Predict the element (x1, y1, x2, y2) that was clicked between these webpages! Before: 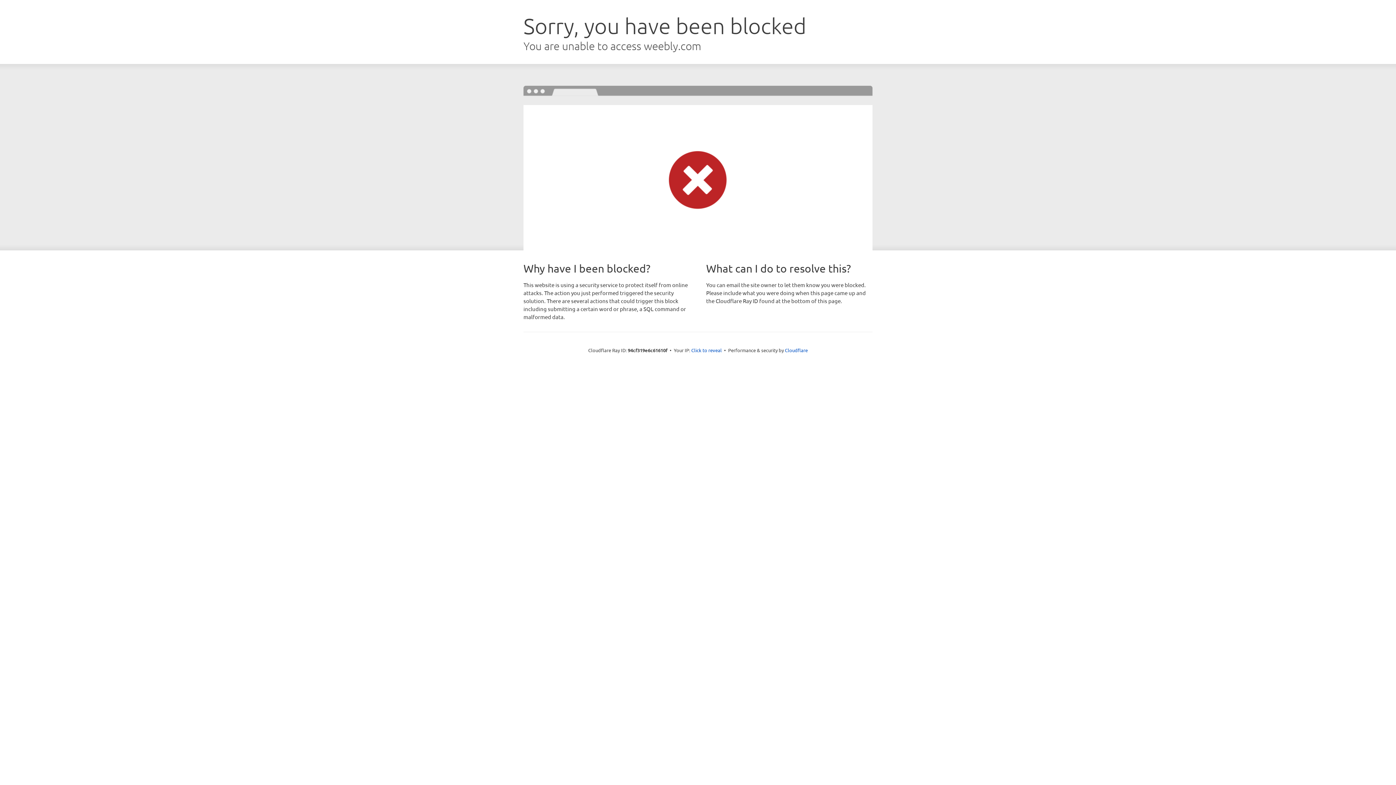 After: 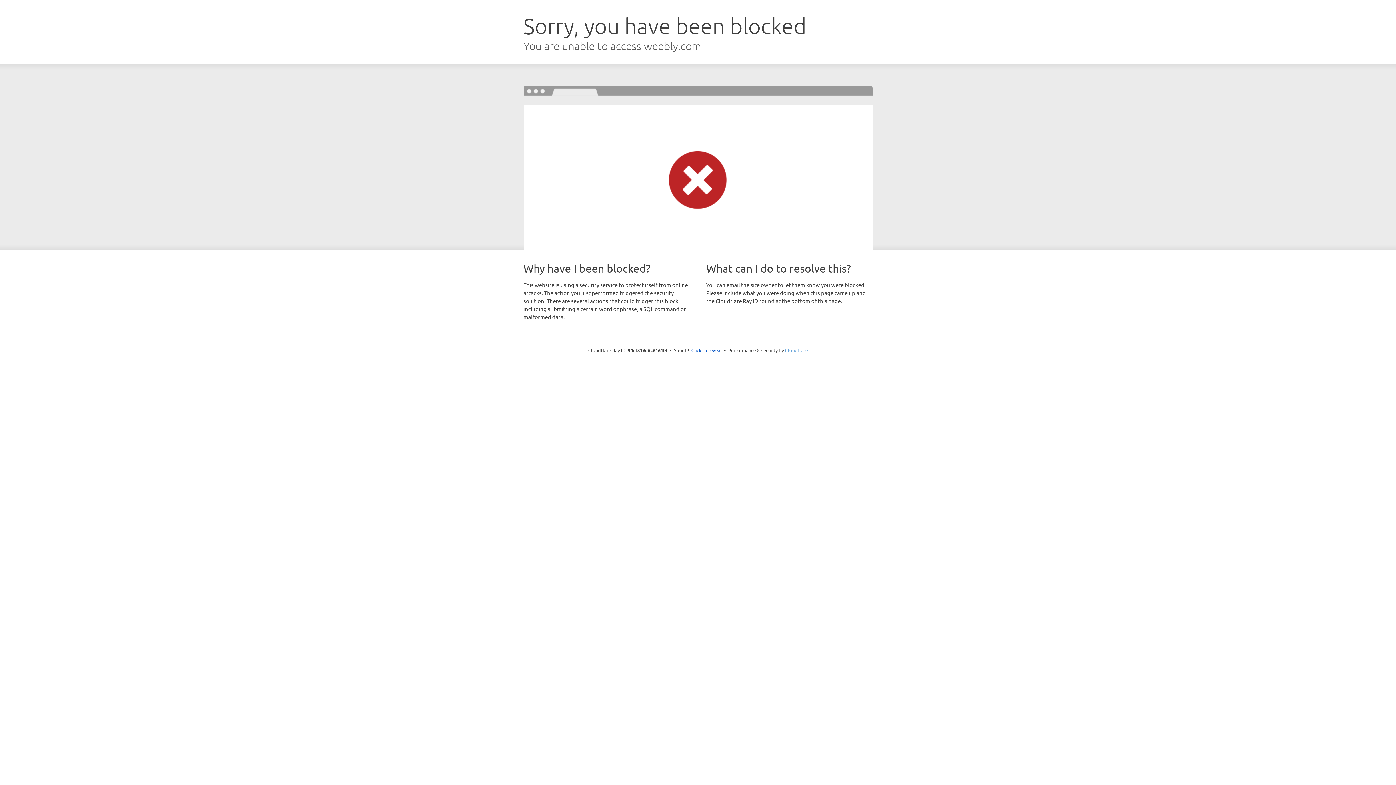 Action: bbox: (785, 347, 808, 353) label: Cloudflare